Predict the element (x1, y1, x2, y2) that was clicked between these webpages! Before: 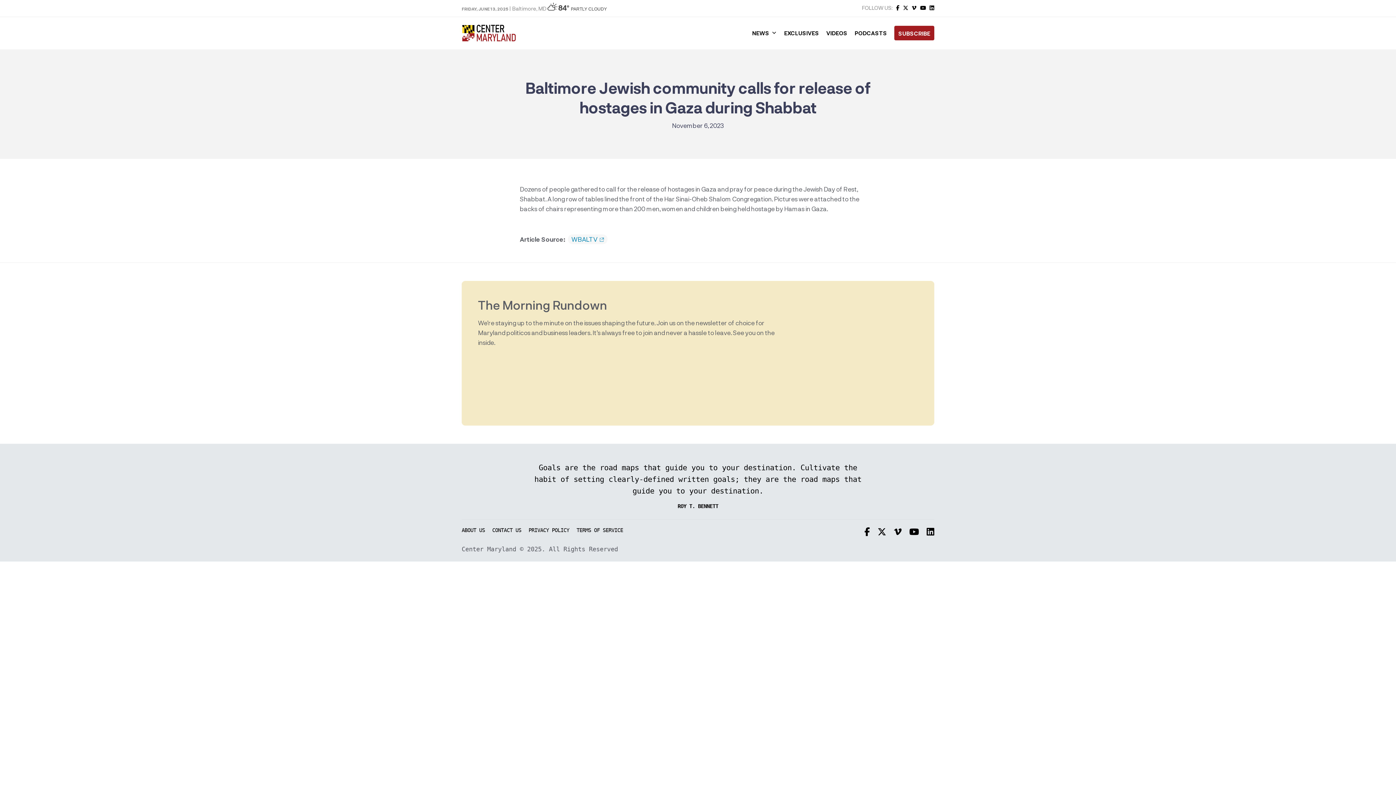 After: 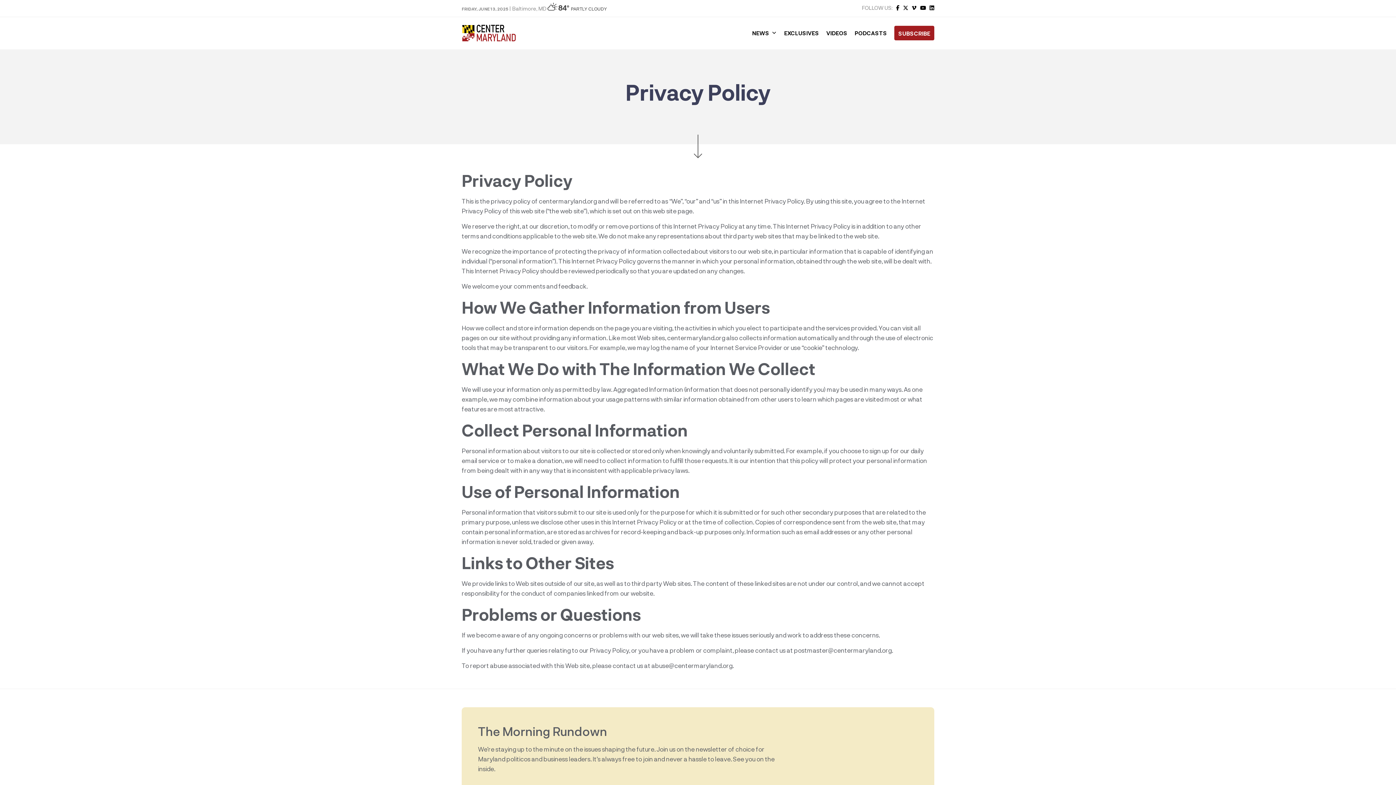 Action: bbox: (528, 527, 569, 533) label: PRIVACY POLICY